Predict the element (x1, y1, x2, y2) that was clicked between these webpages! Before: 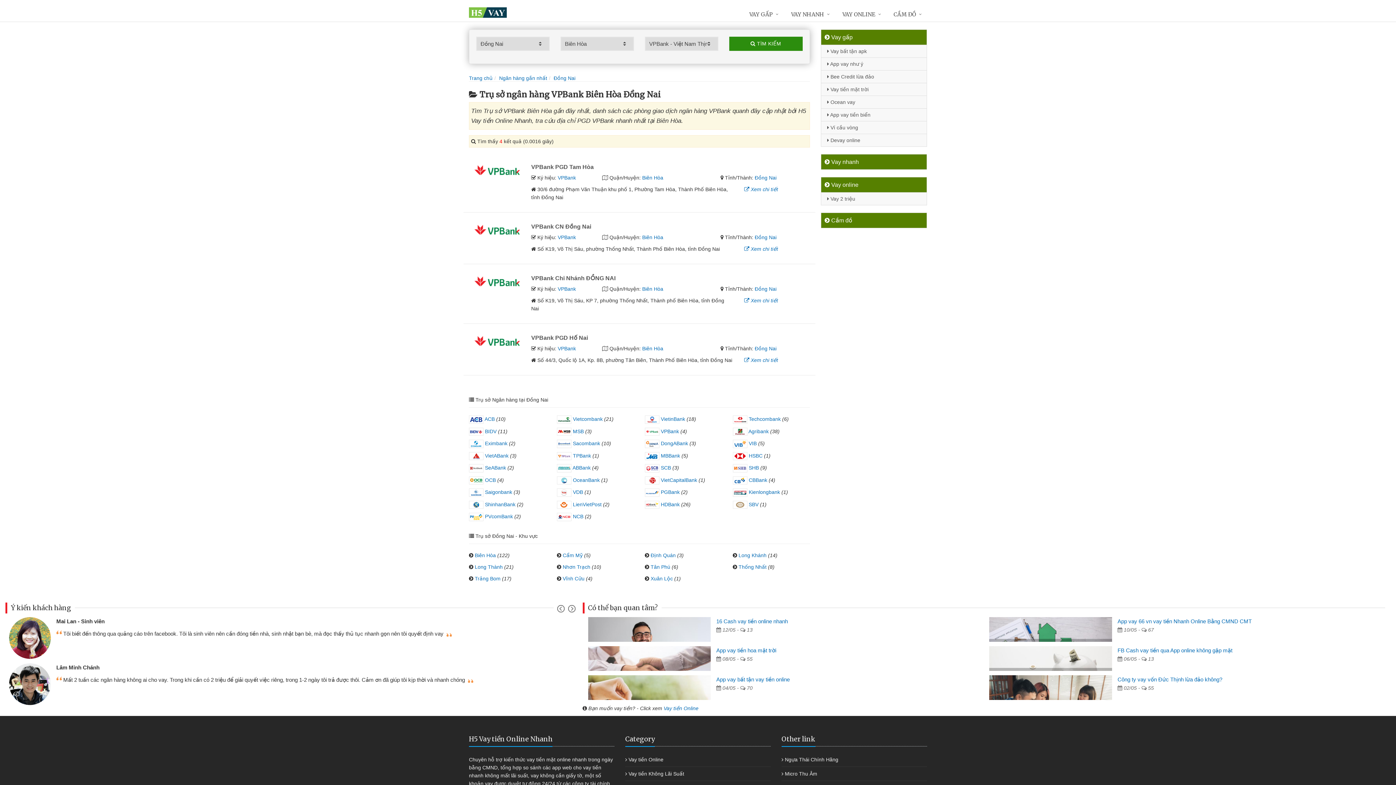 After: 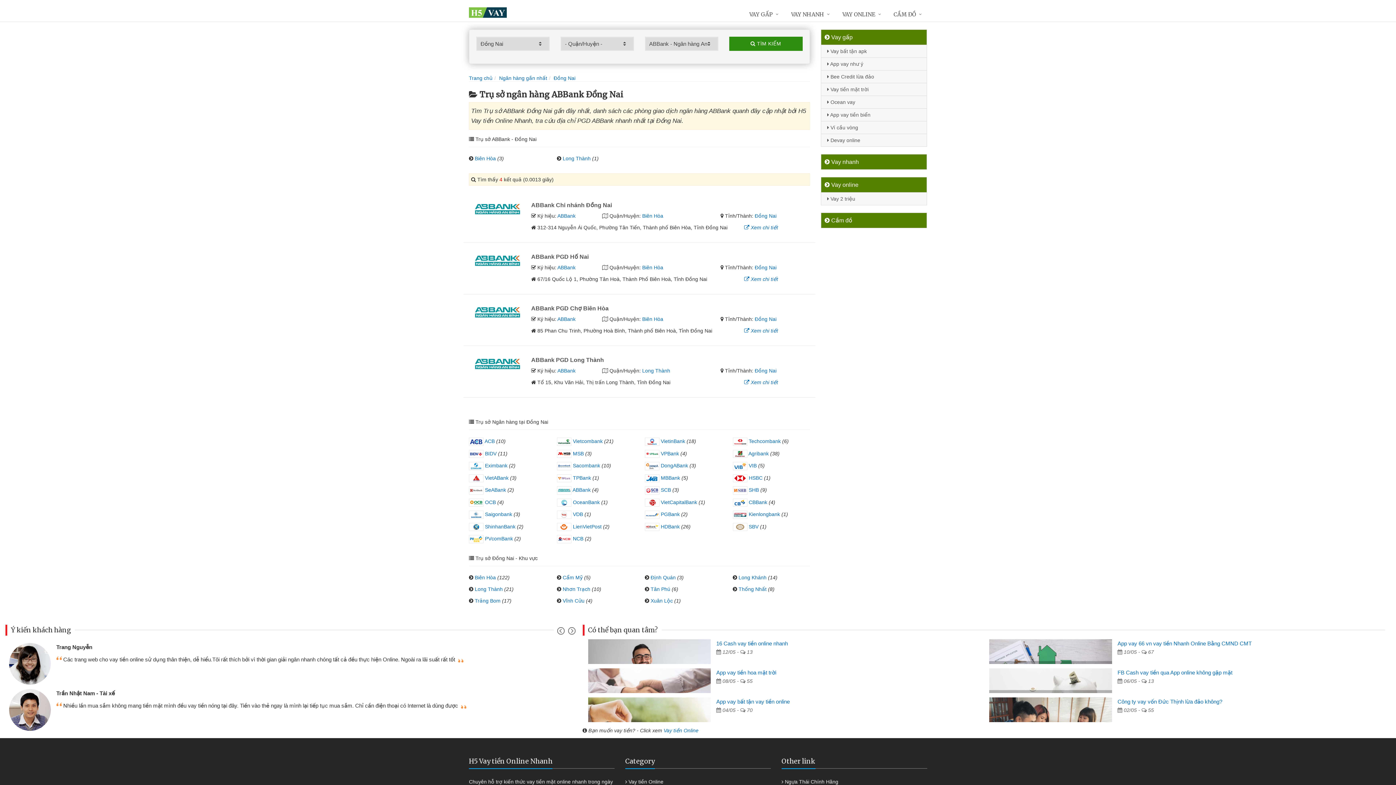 Action: label:  ABBank bbox: (557, 465, 590, 470)